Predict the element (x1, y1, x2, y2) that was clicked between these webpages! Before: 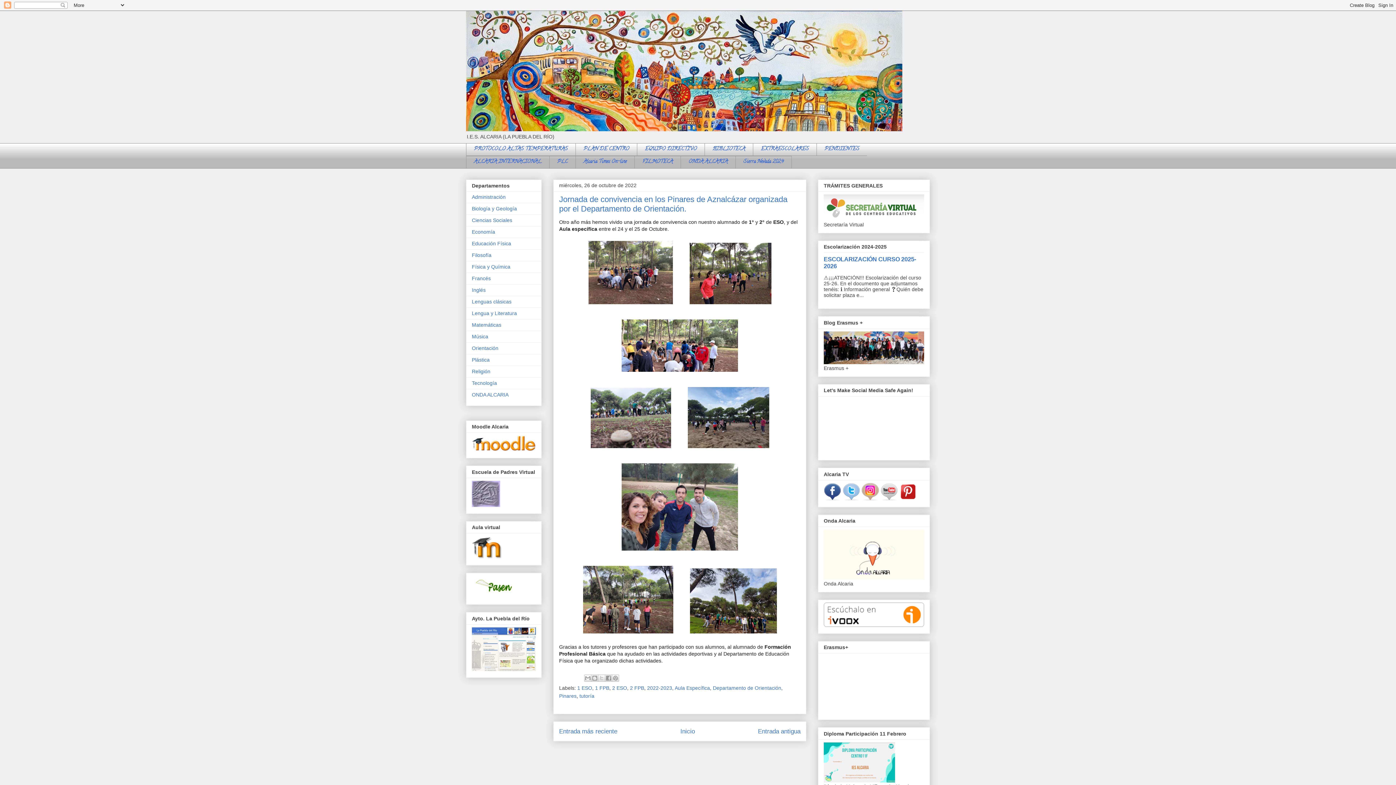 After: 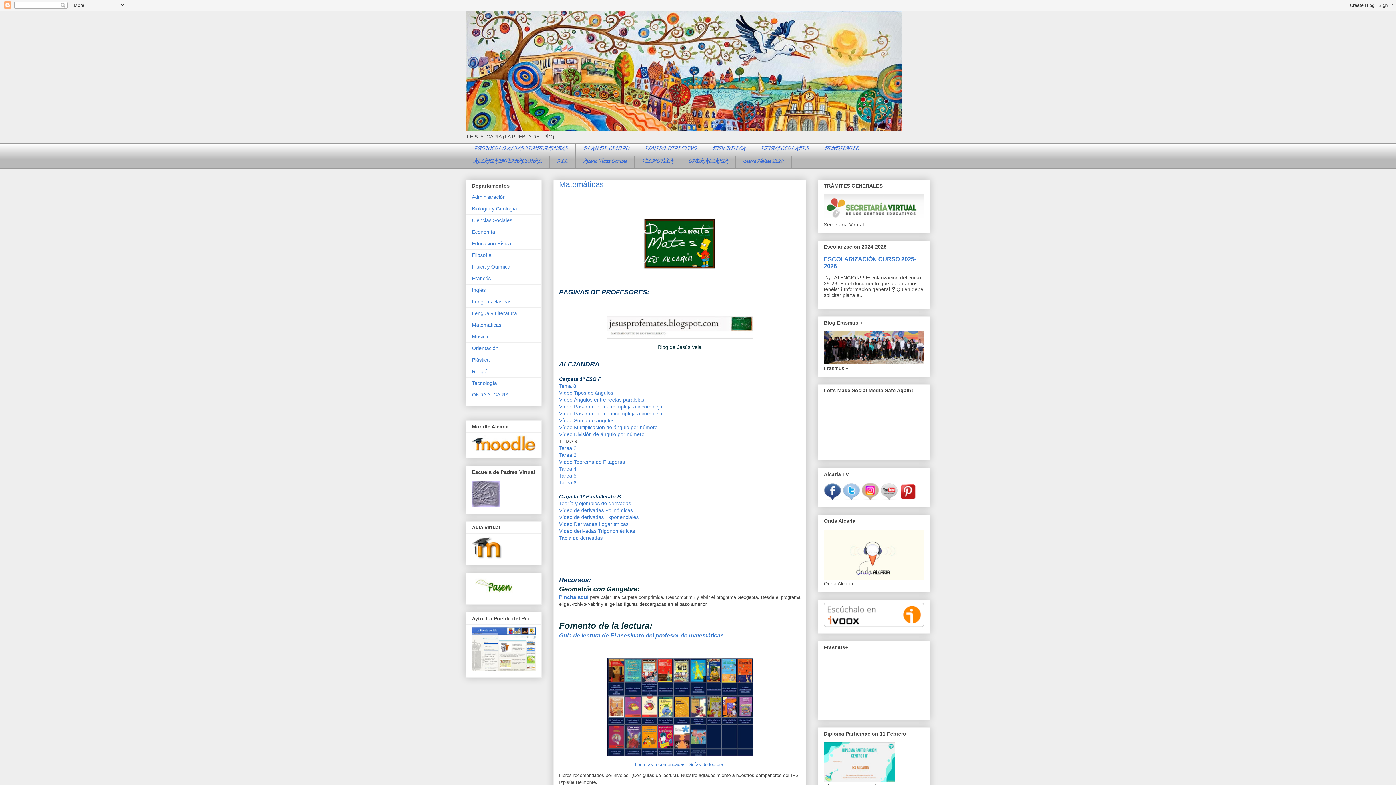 Action: bbox: (472, 322, 501, 327) label: Matemáticas